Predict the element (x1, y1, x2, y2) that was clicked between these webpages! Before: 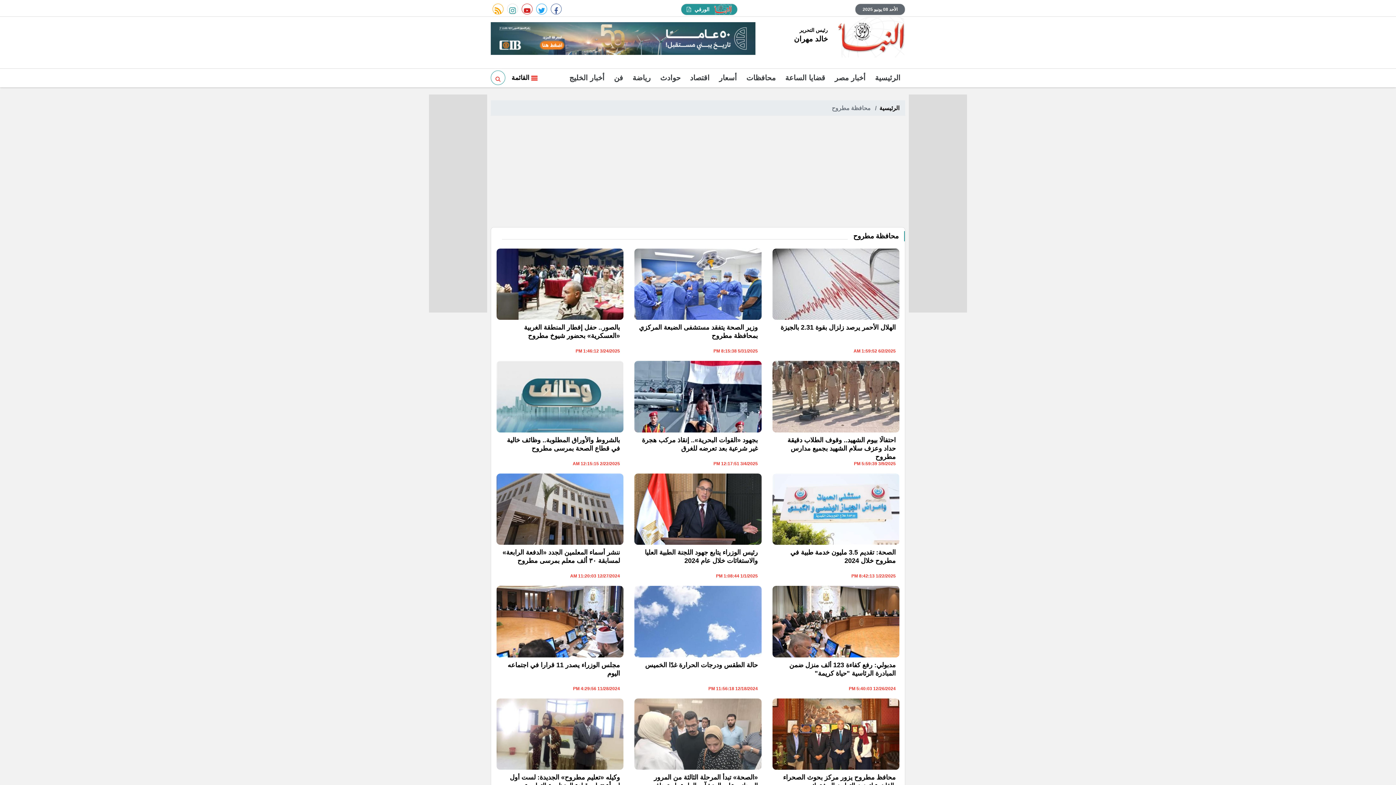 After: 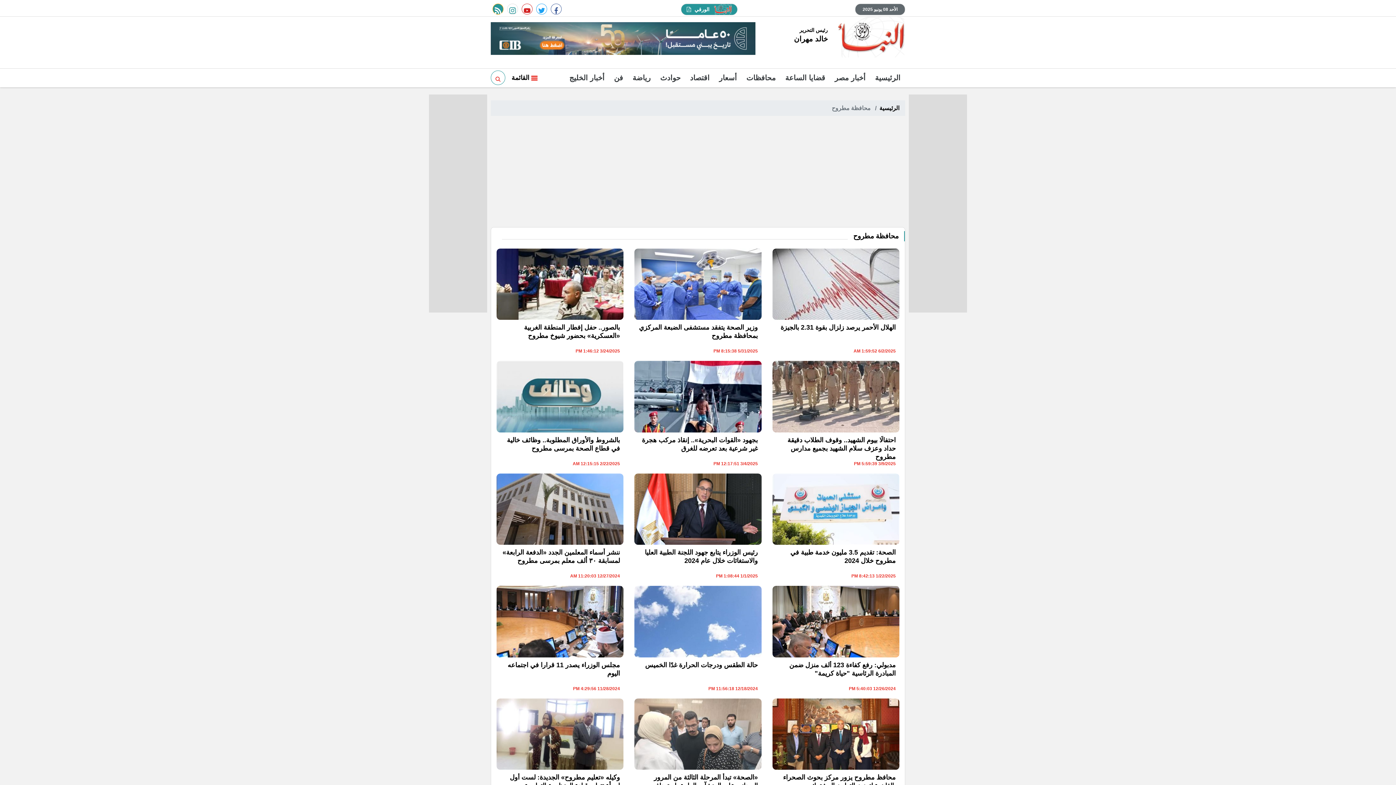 Action: bbox: (492, 3, 503, 14) label: rss feed